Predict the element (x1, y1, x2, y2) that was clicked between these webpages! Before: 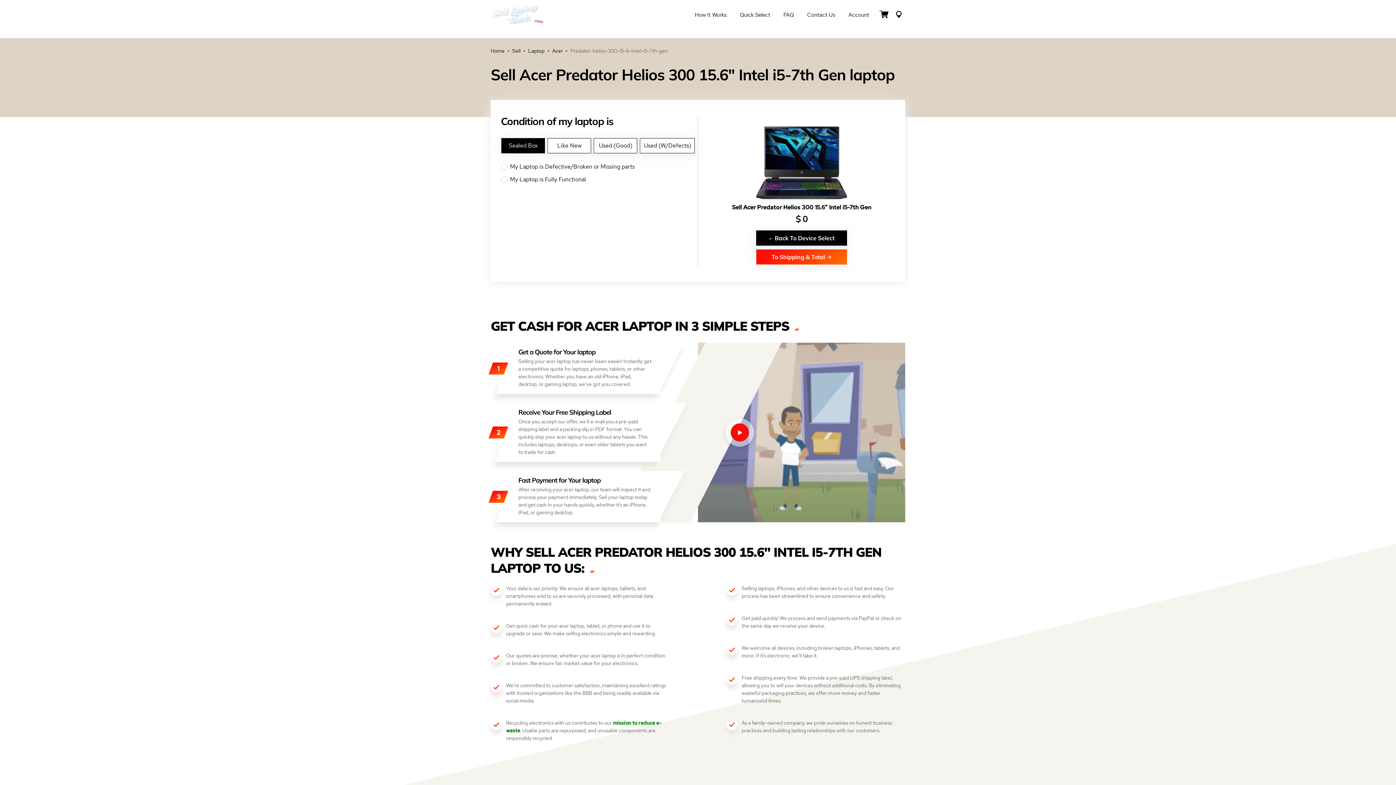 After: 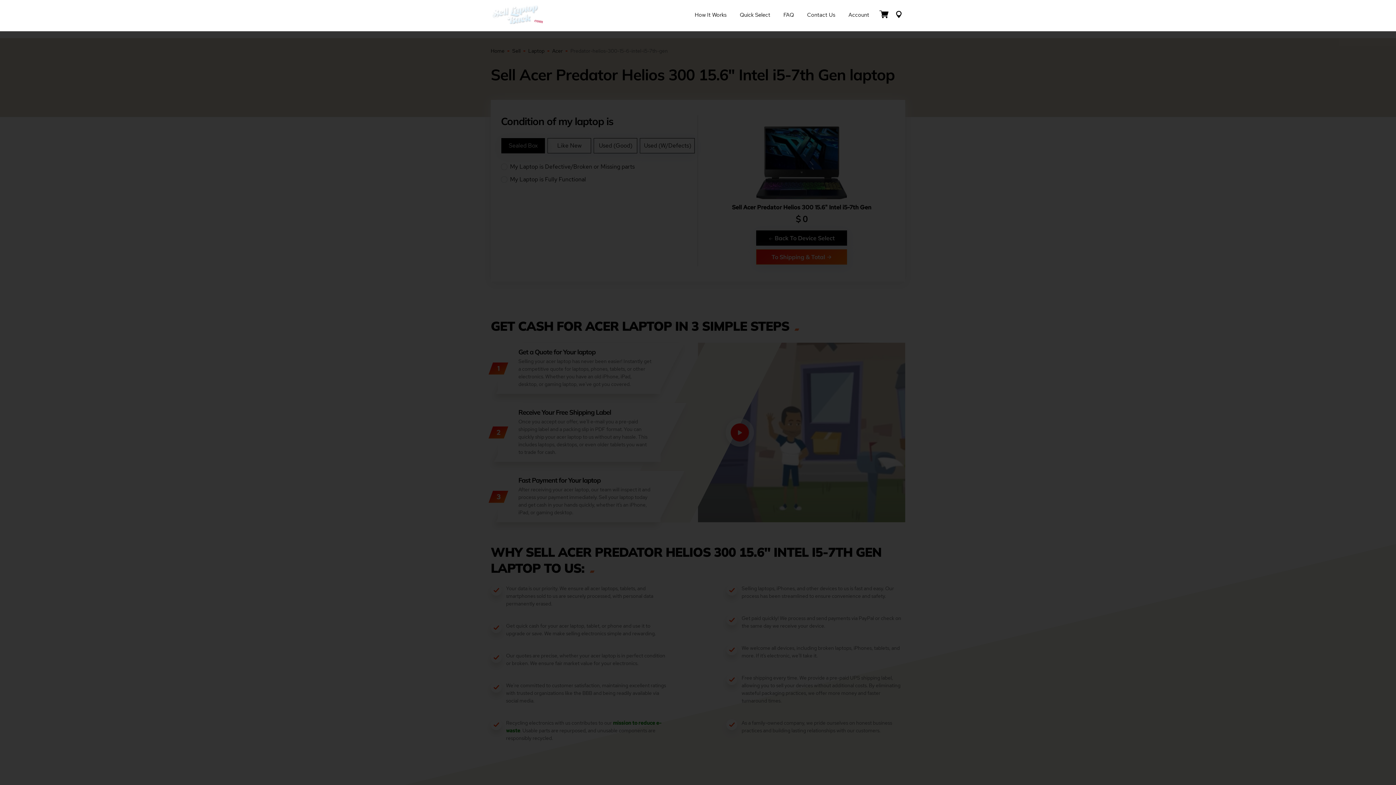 Action: bbox: (730, 423, 749, 441)